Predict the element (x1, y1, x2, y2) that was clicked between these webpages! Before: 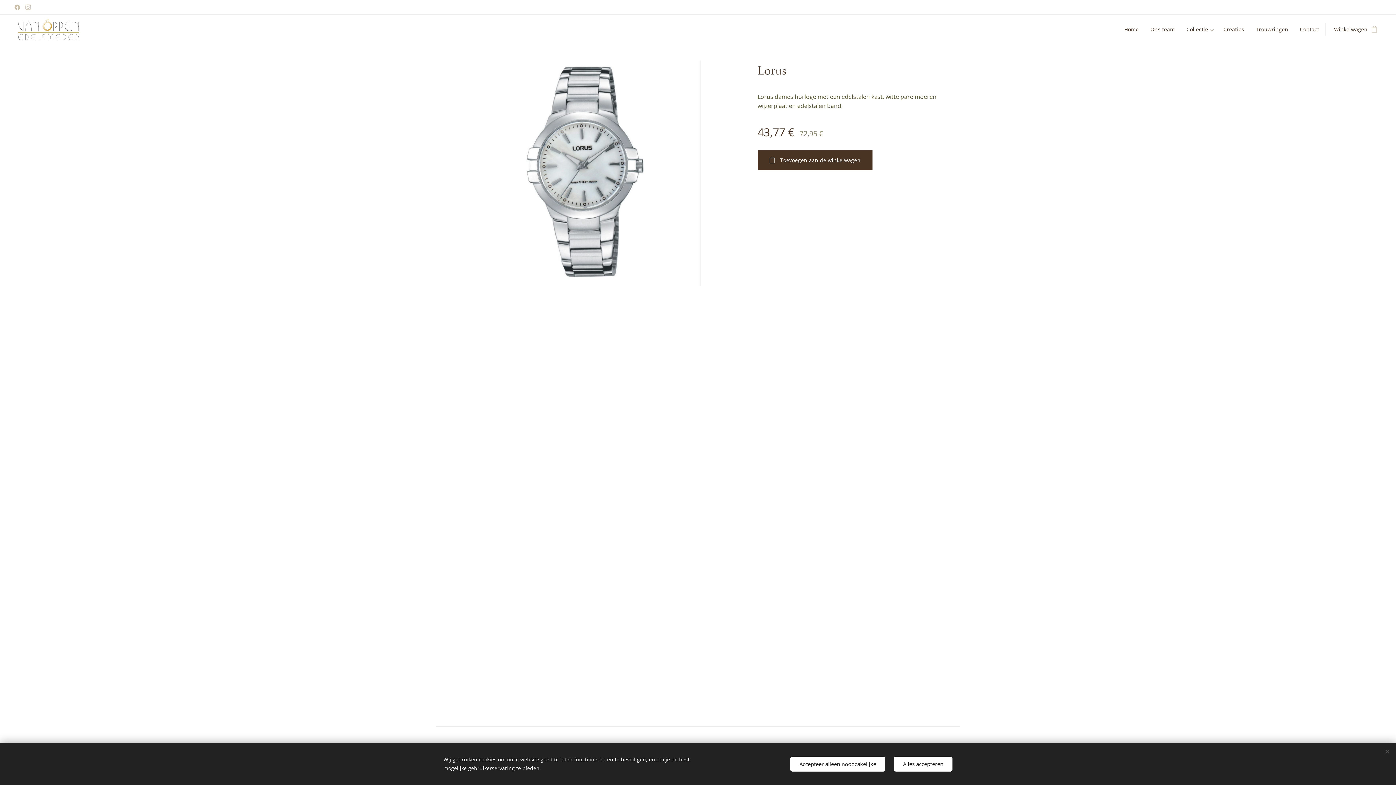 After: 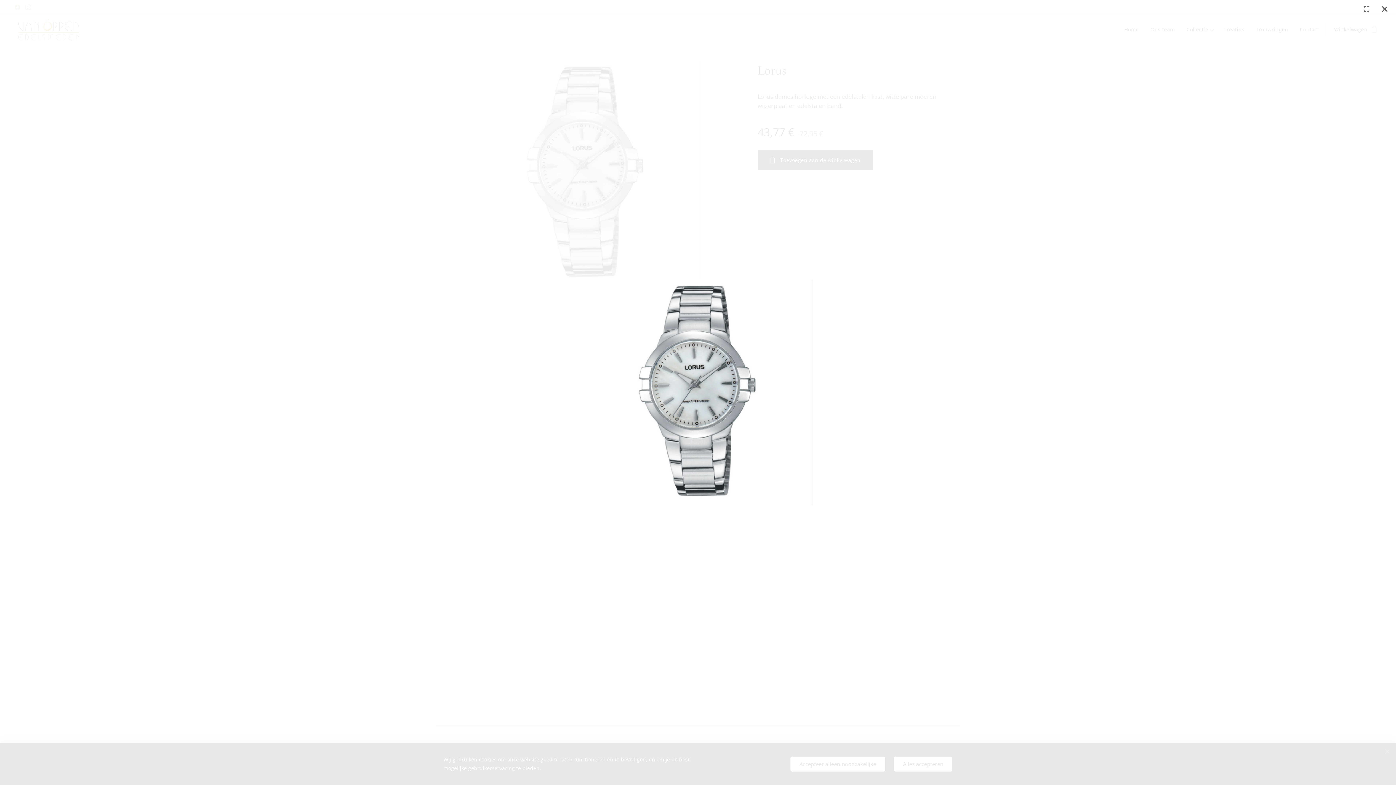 Action: bbox: (436, 60, 736, 286)